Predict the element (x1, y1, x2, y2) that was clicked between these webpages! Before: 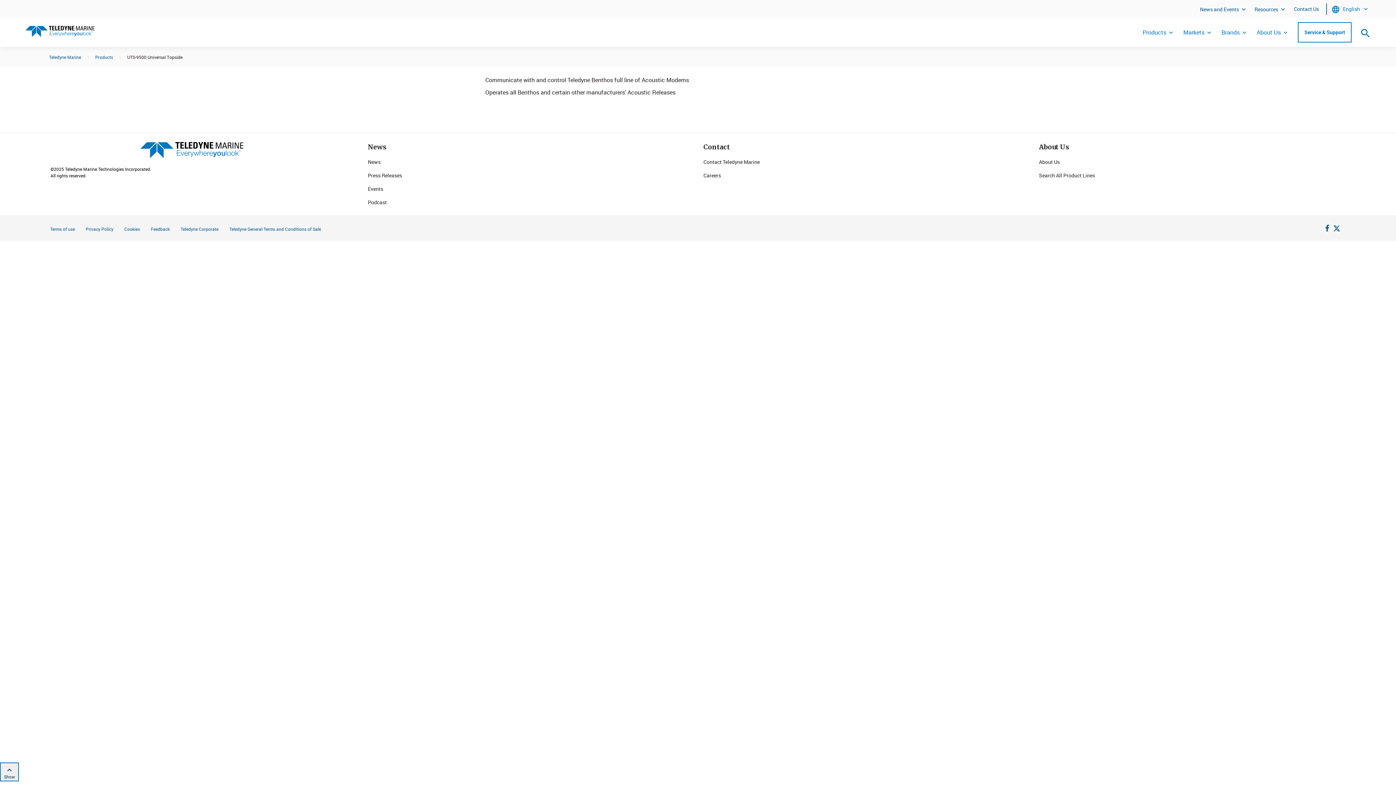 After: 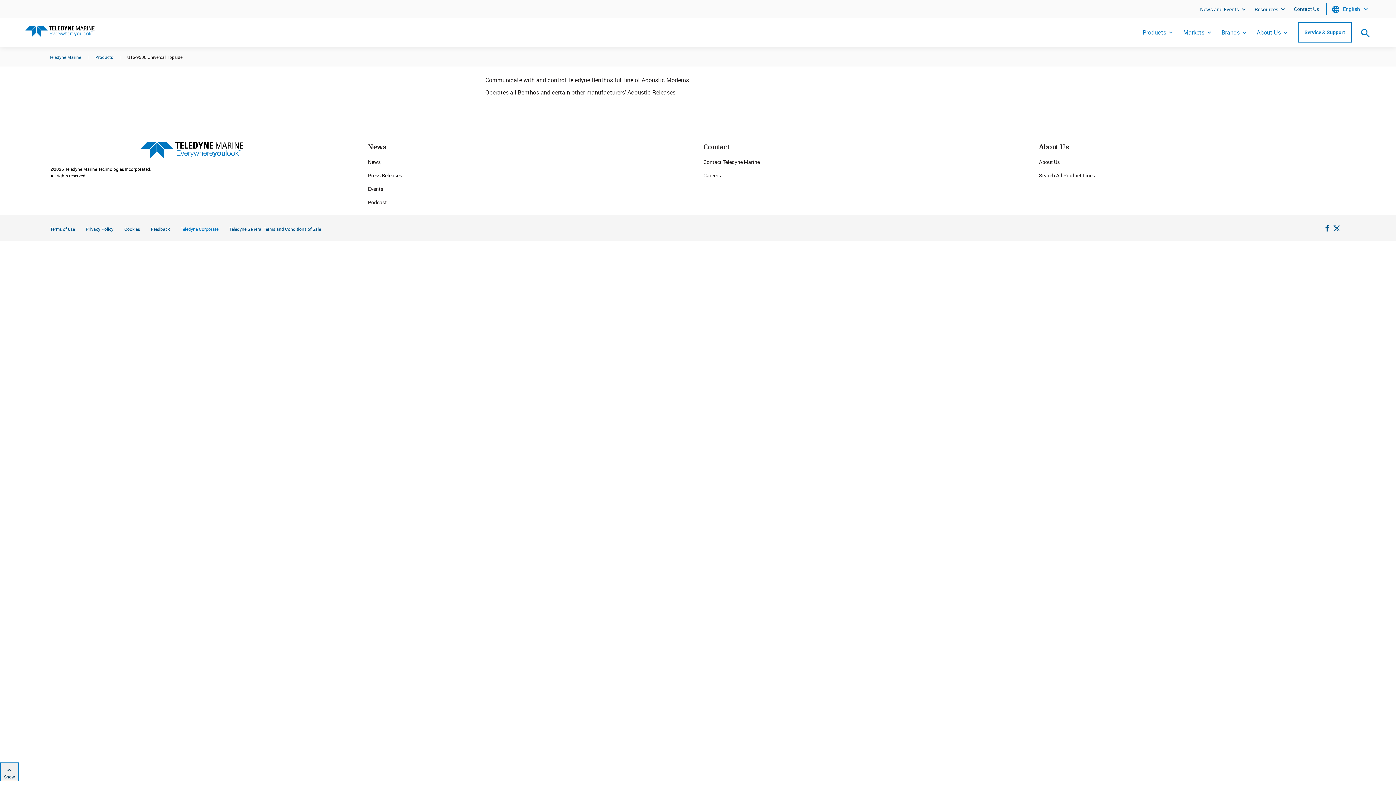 Action: label: Teledyne Corporate bbox: (180, 226, 218, 232)